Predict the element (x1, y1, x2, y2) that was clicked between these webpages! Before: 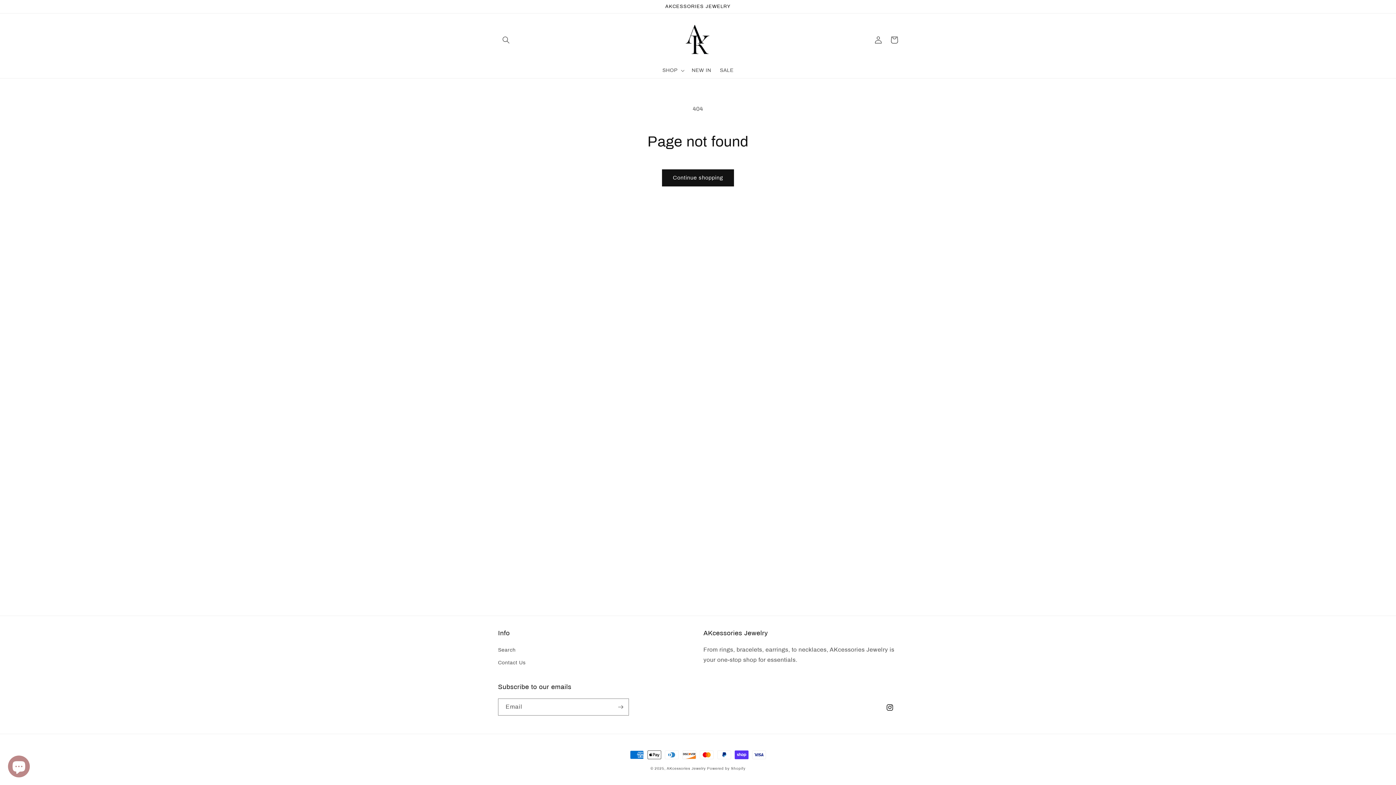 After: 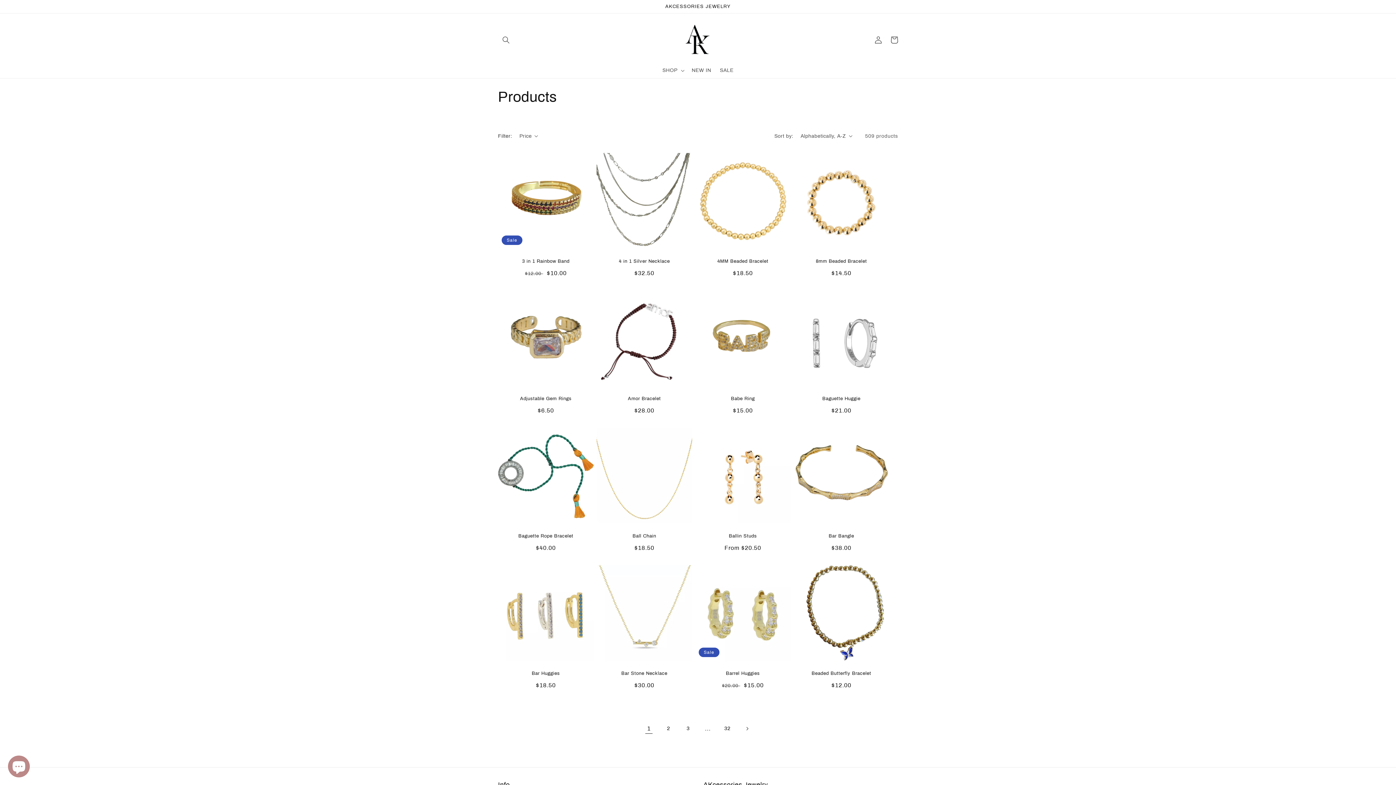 Action: bbox: (662, 169, 734, 186) label: Continue shopping